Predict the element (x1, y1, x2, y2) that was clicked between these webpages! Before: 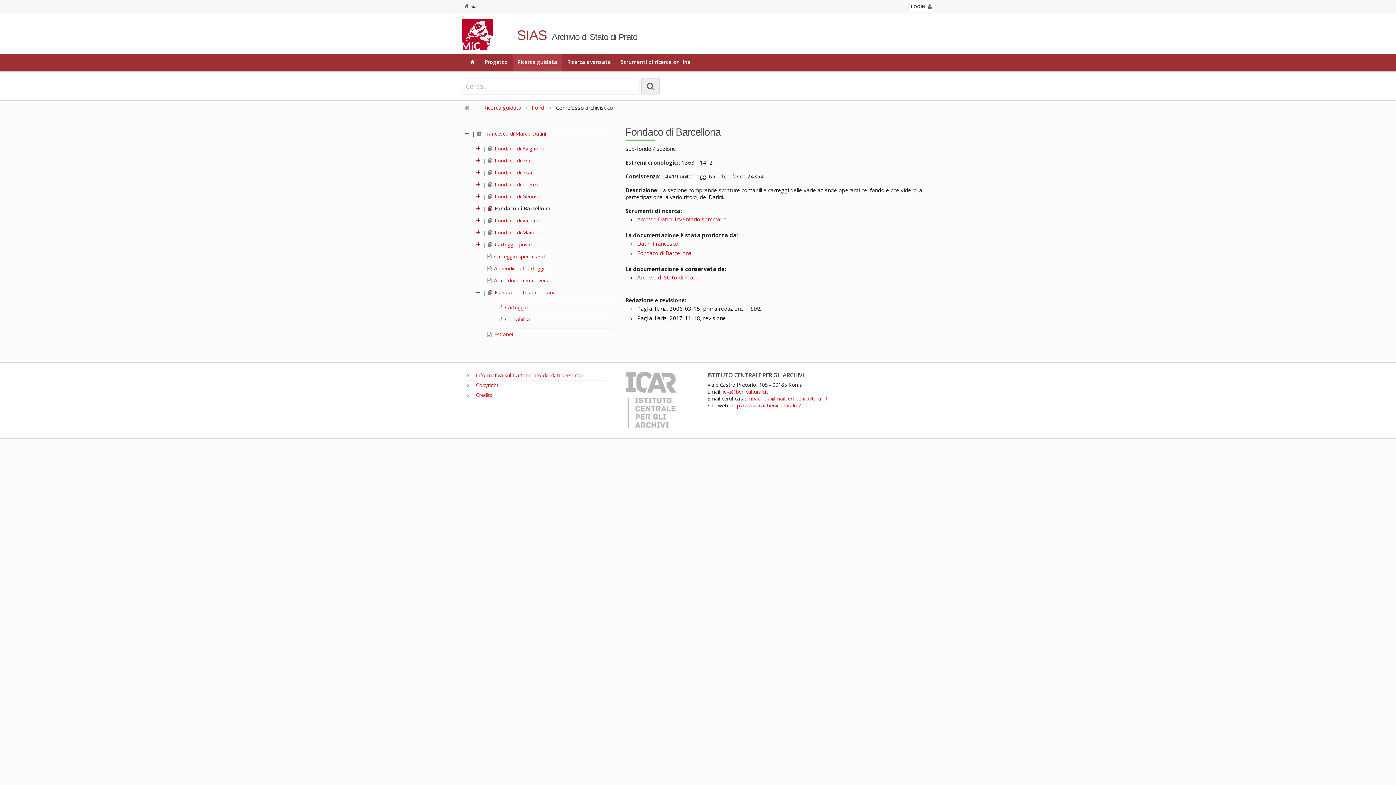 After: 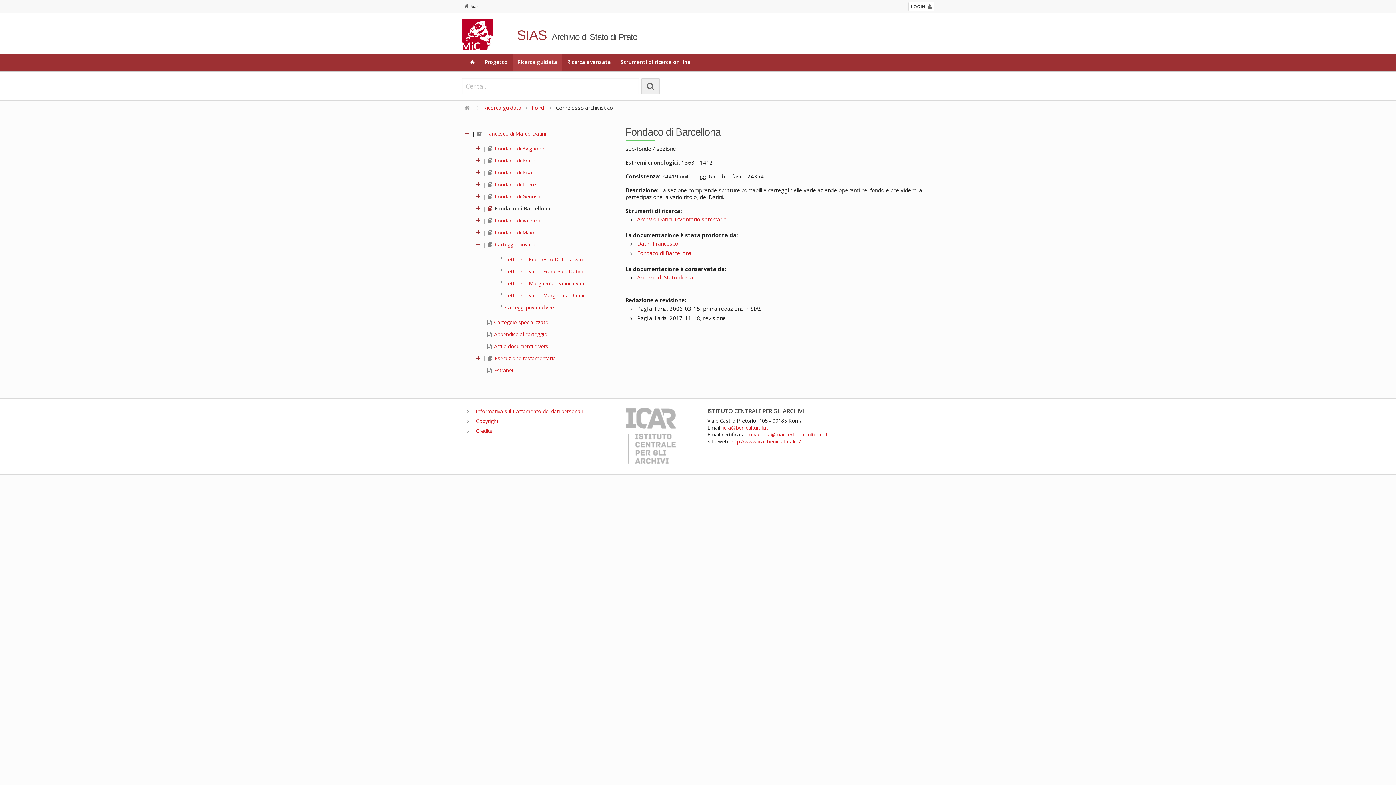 Action: bbox: (476, 241, 481, 247)